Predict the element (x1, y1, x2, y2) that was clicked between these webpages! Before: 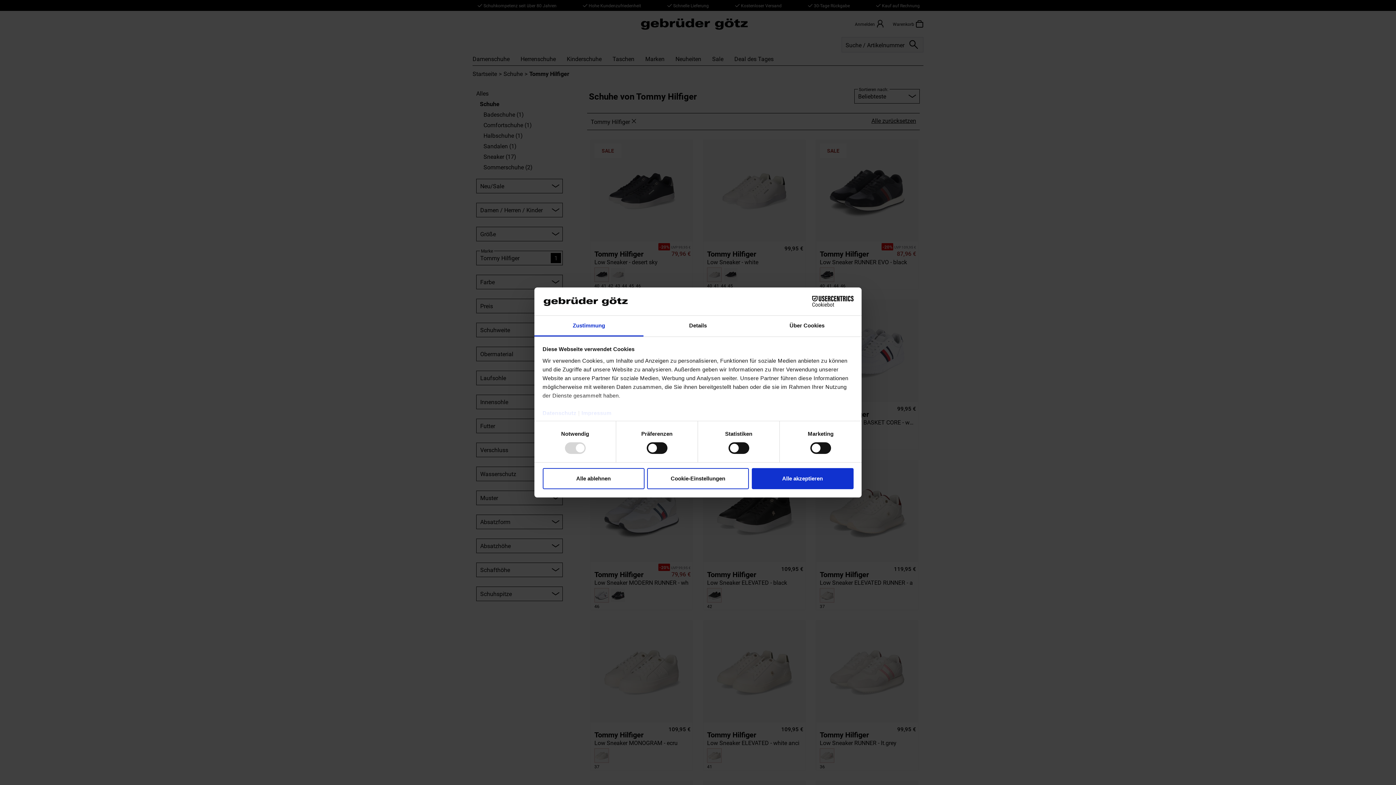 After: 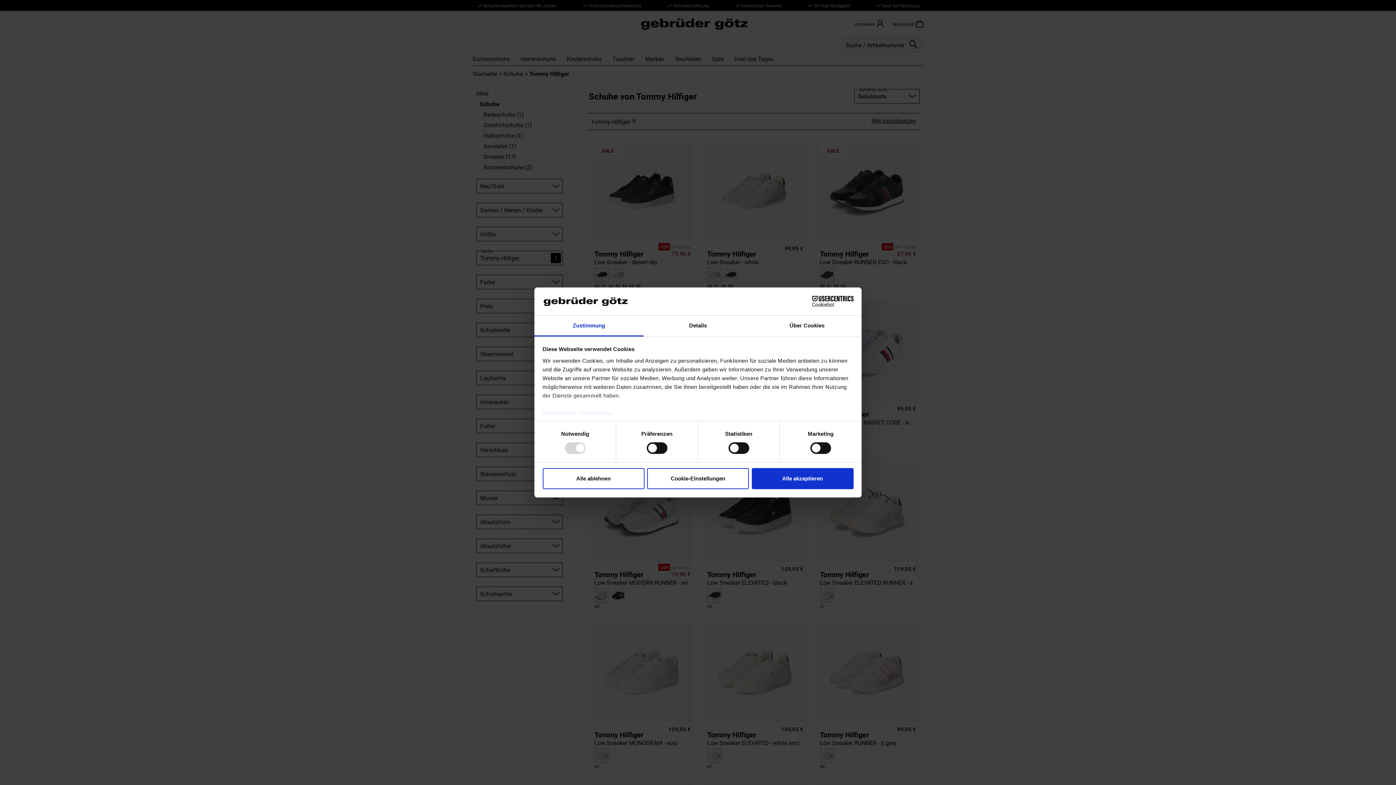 Action: bbox: (534, 315, 643, 336) label: Zustimmung